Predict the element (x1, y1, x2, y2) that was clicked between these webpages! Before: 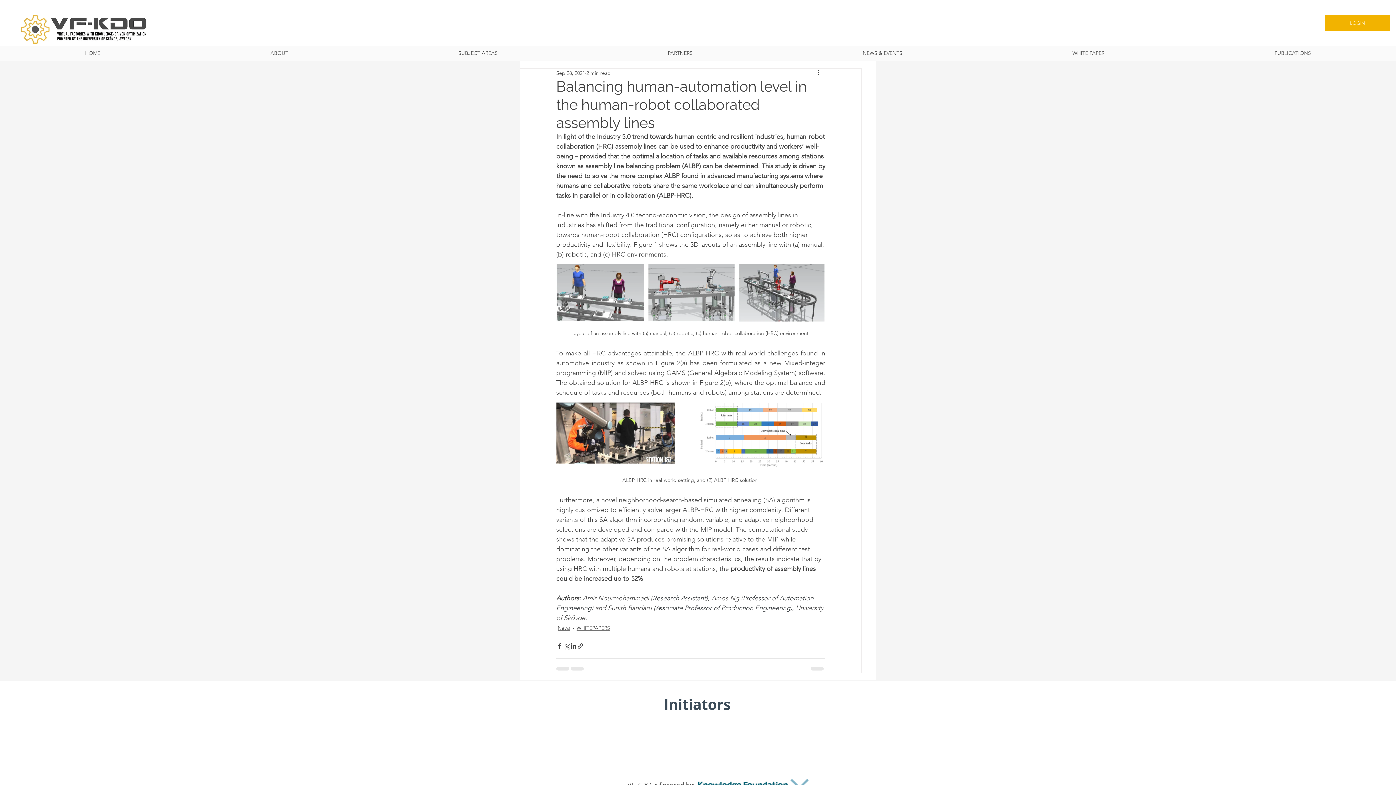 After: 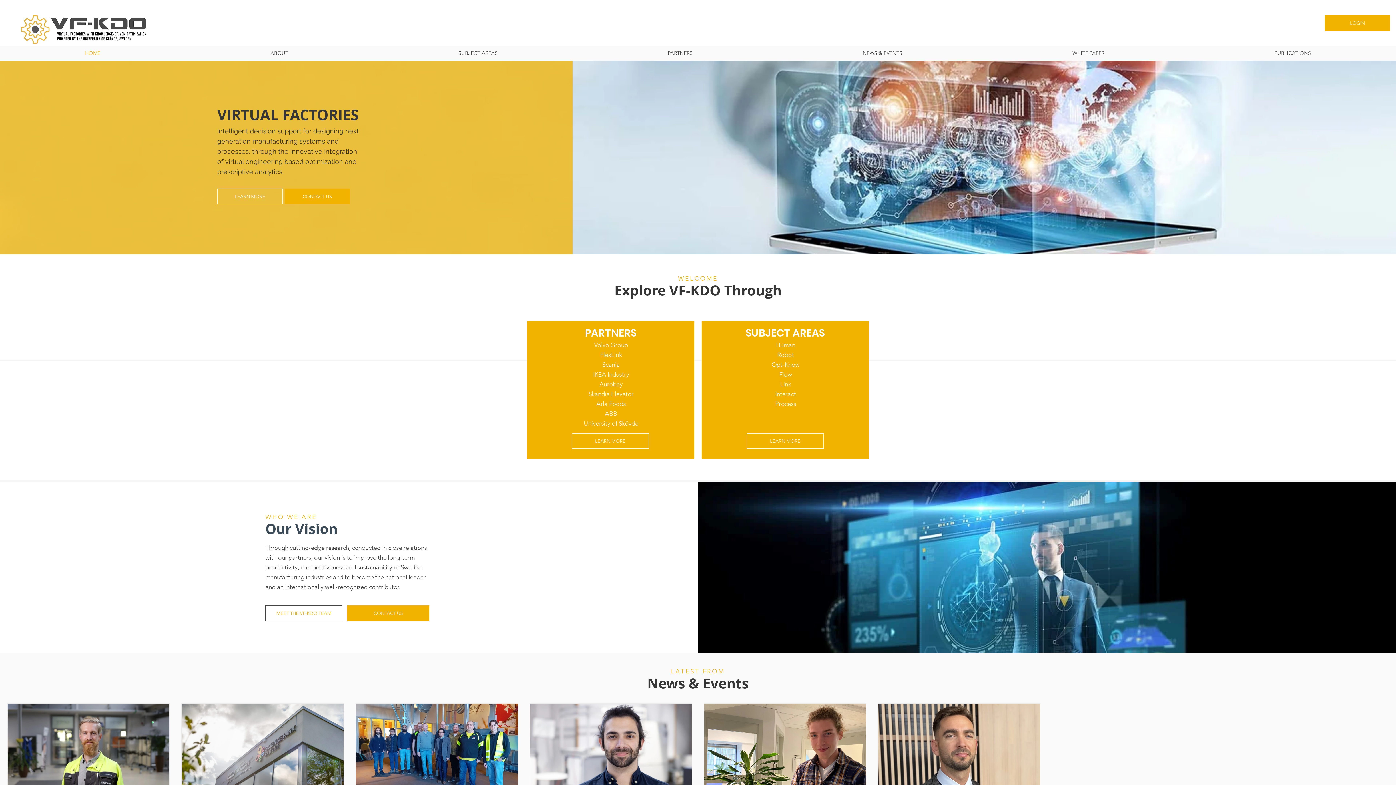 Action: bbox: (20, 15, 148, 43)